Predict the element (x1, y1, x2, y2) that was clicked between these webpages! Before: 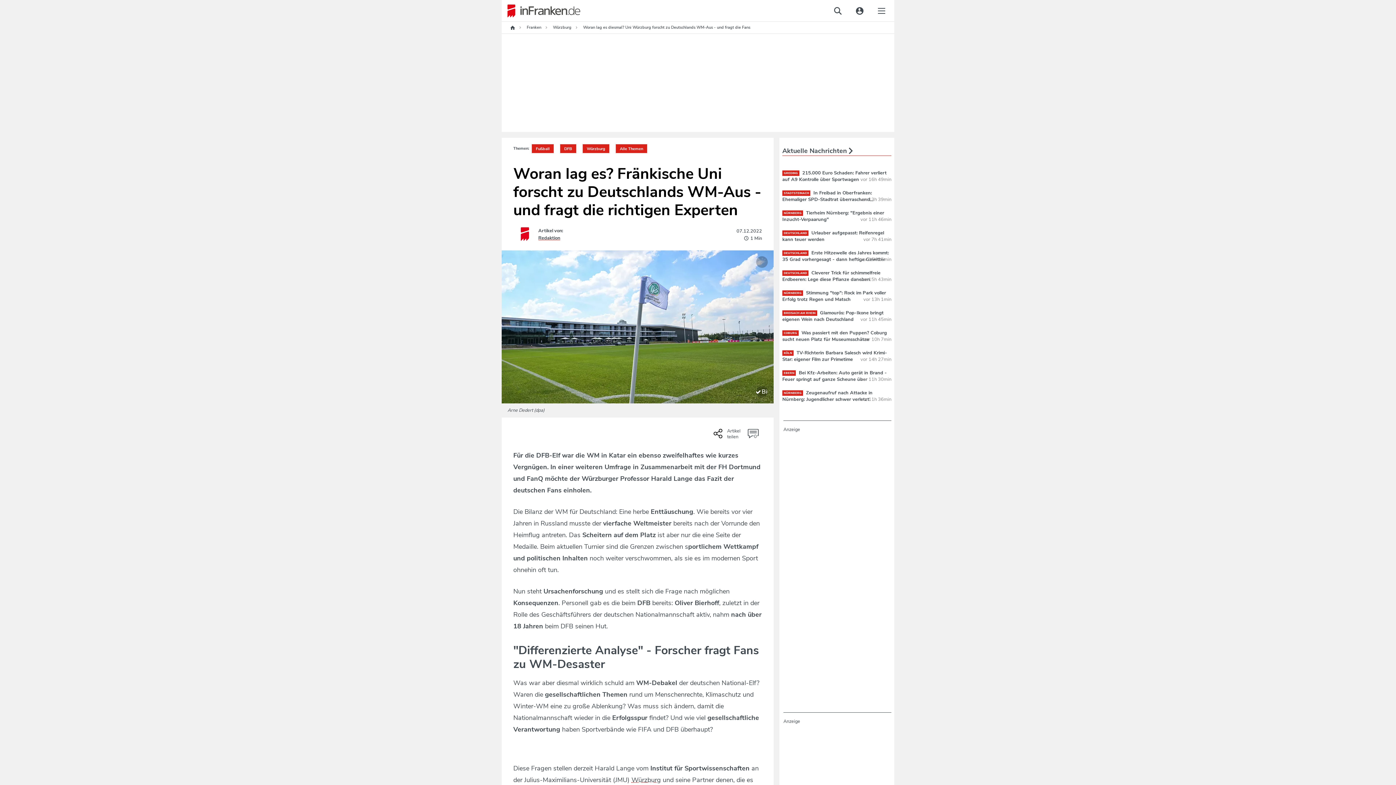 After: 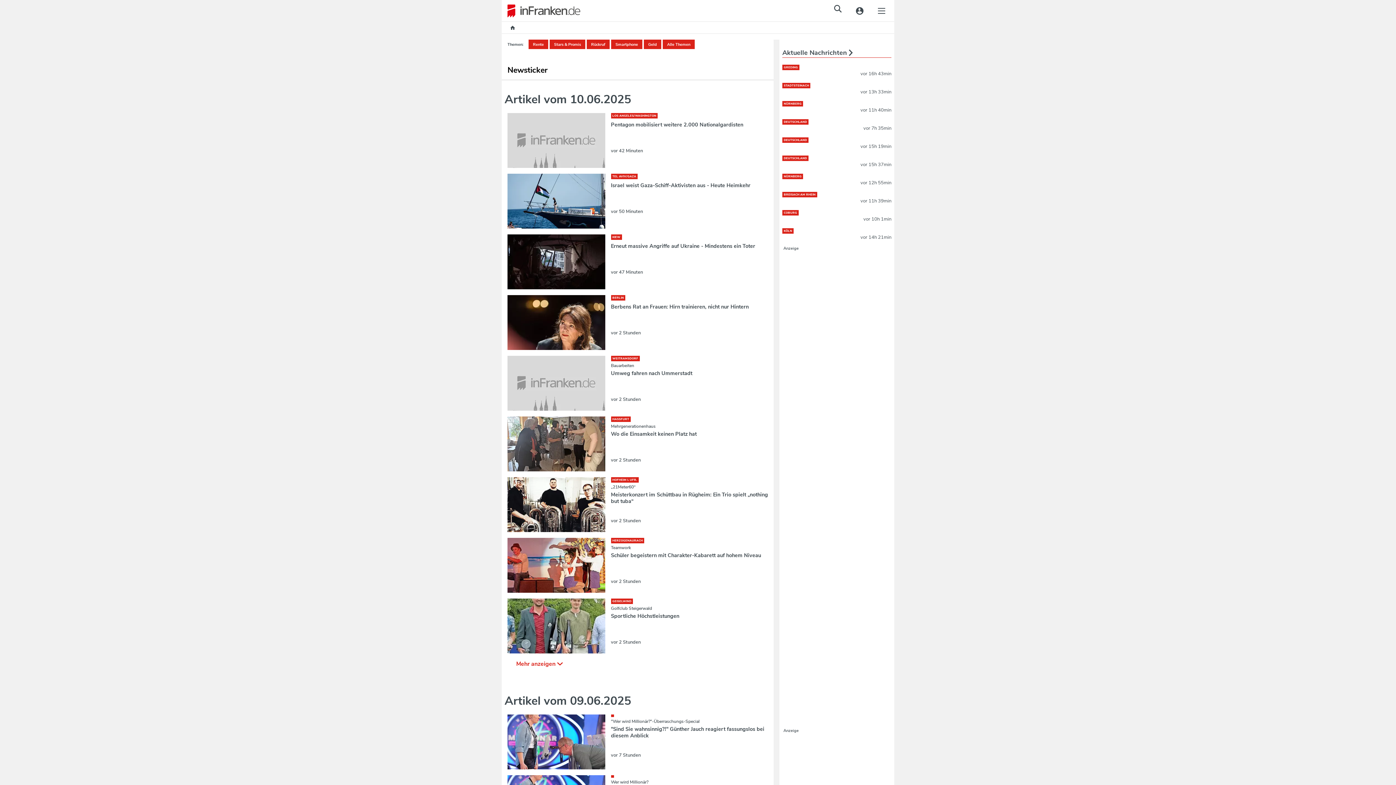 Action: label: Aktuelle Nachrichten  bbox: (782, 146, 853, 155)